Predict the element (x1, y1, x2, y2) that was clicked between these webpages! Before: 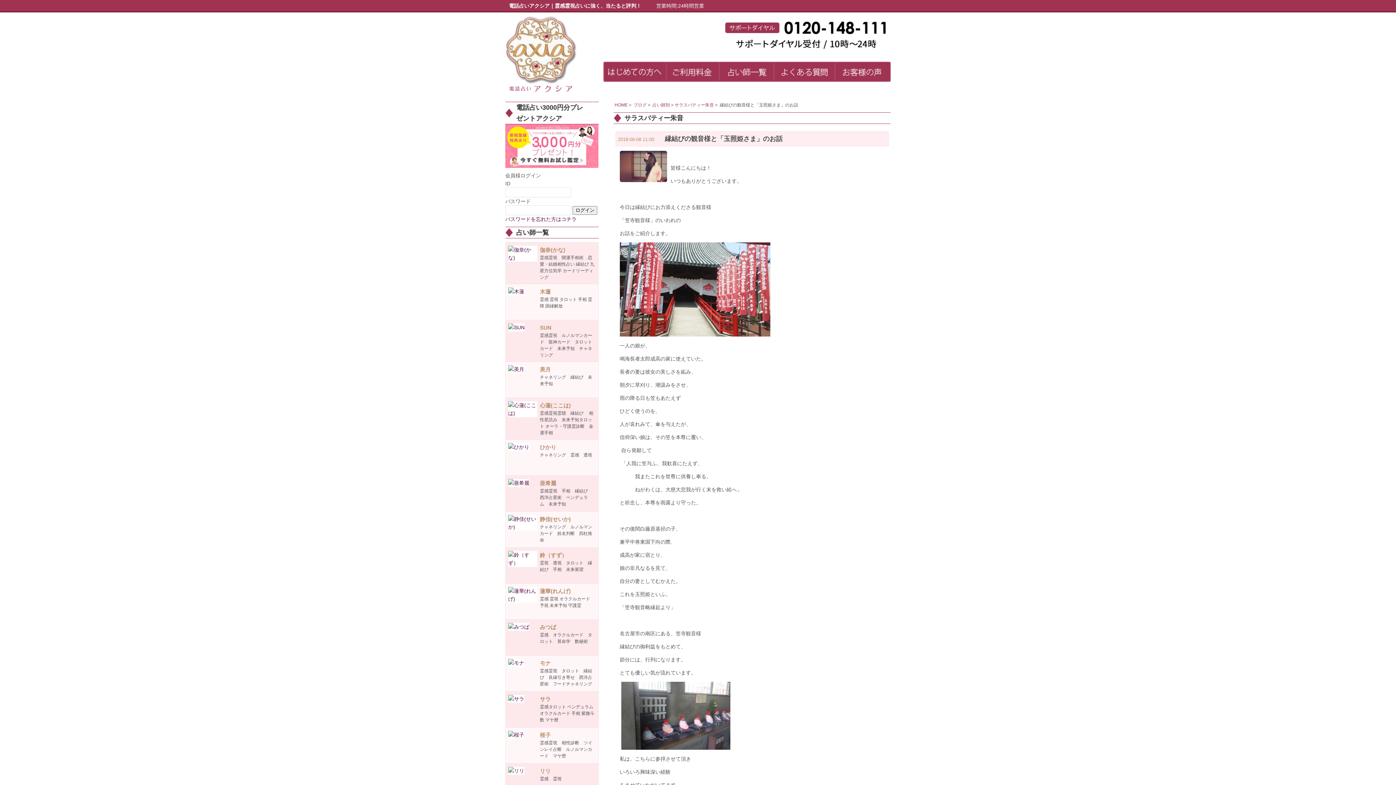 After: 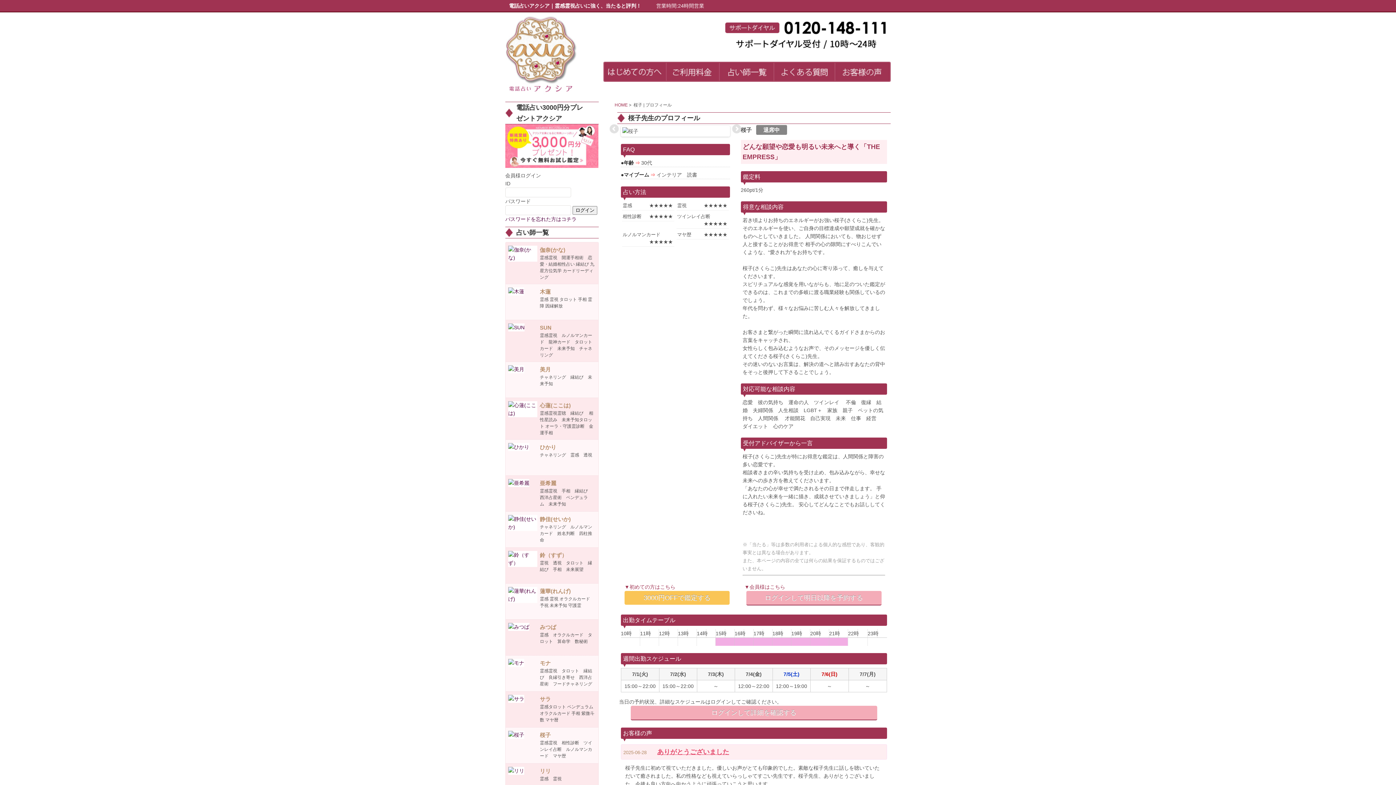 Action: bbox: (508, 730, 595, 761) label: 桜子
霊感霊視　相性診断　ツインレイ占断　ルノルマンカード　マヤ歴